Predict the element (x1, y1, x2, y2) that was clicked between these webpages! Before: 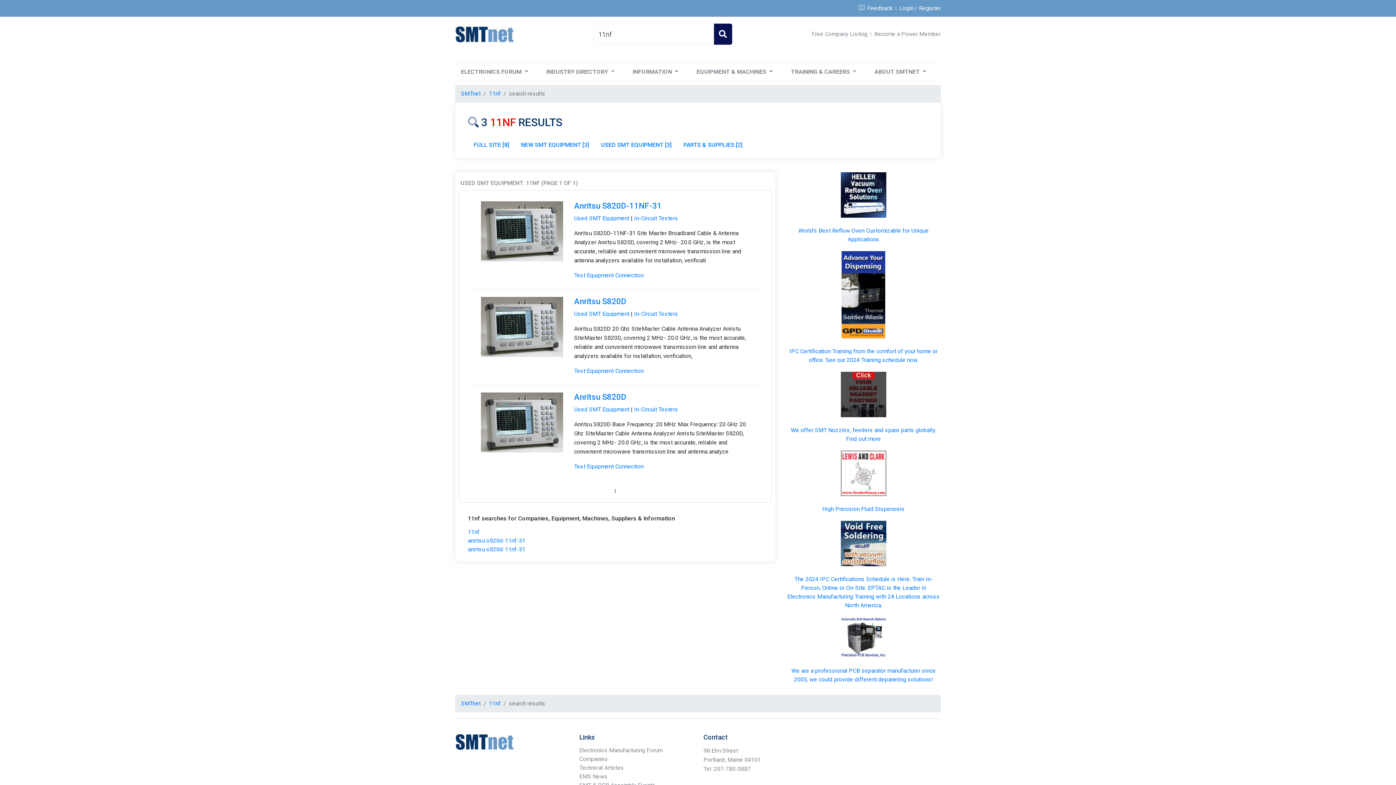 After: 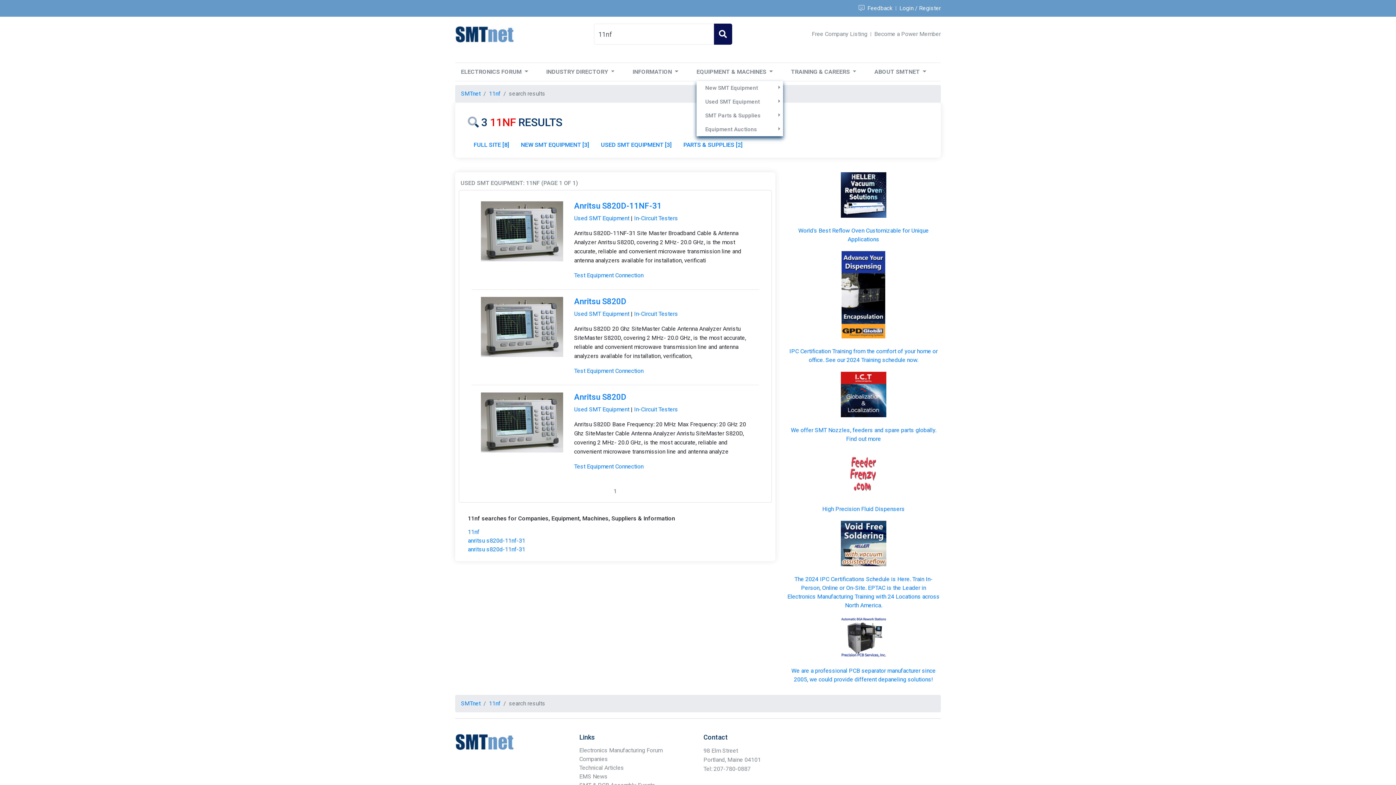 Action: label: EQUIPMENT & MACHINES  bbox: (696, 65, 772, 78)